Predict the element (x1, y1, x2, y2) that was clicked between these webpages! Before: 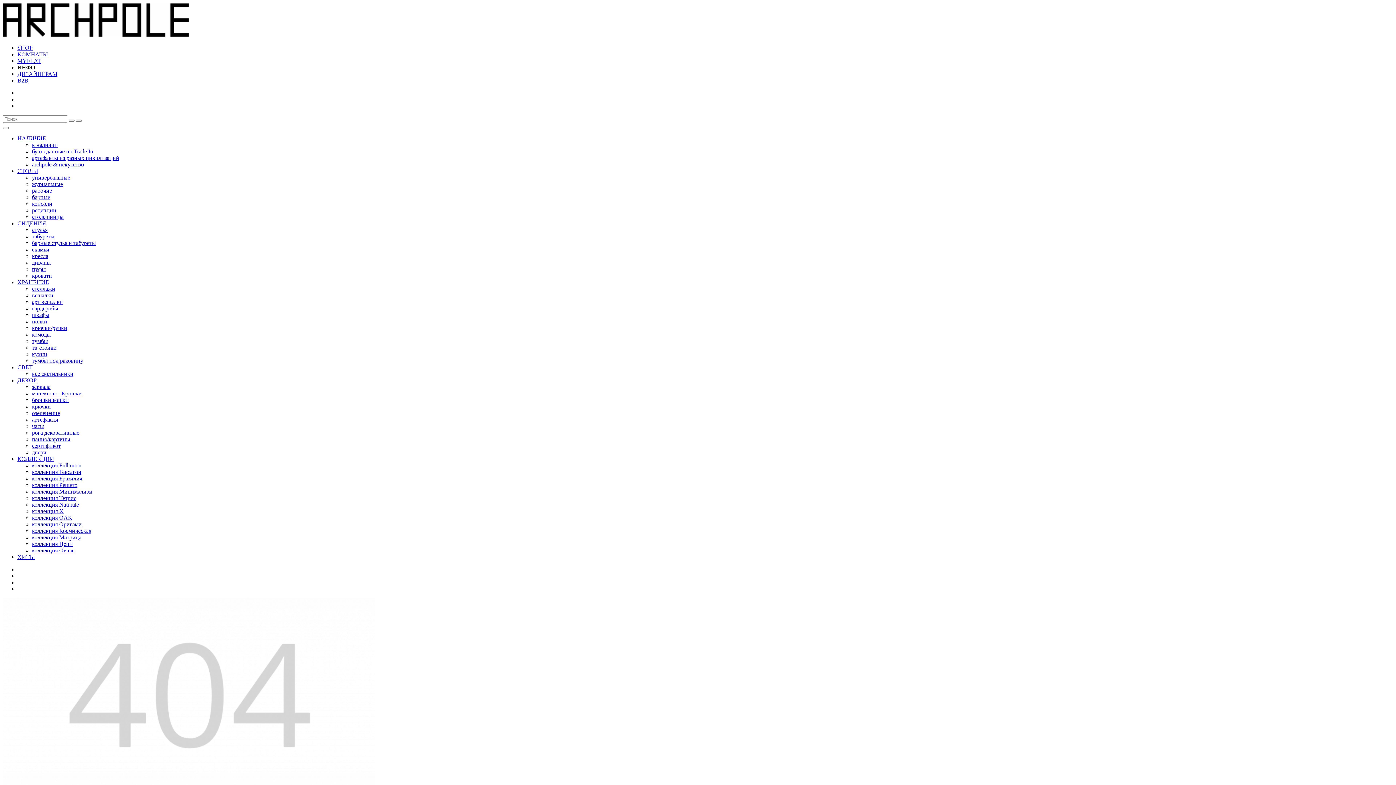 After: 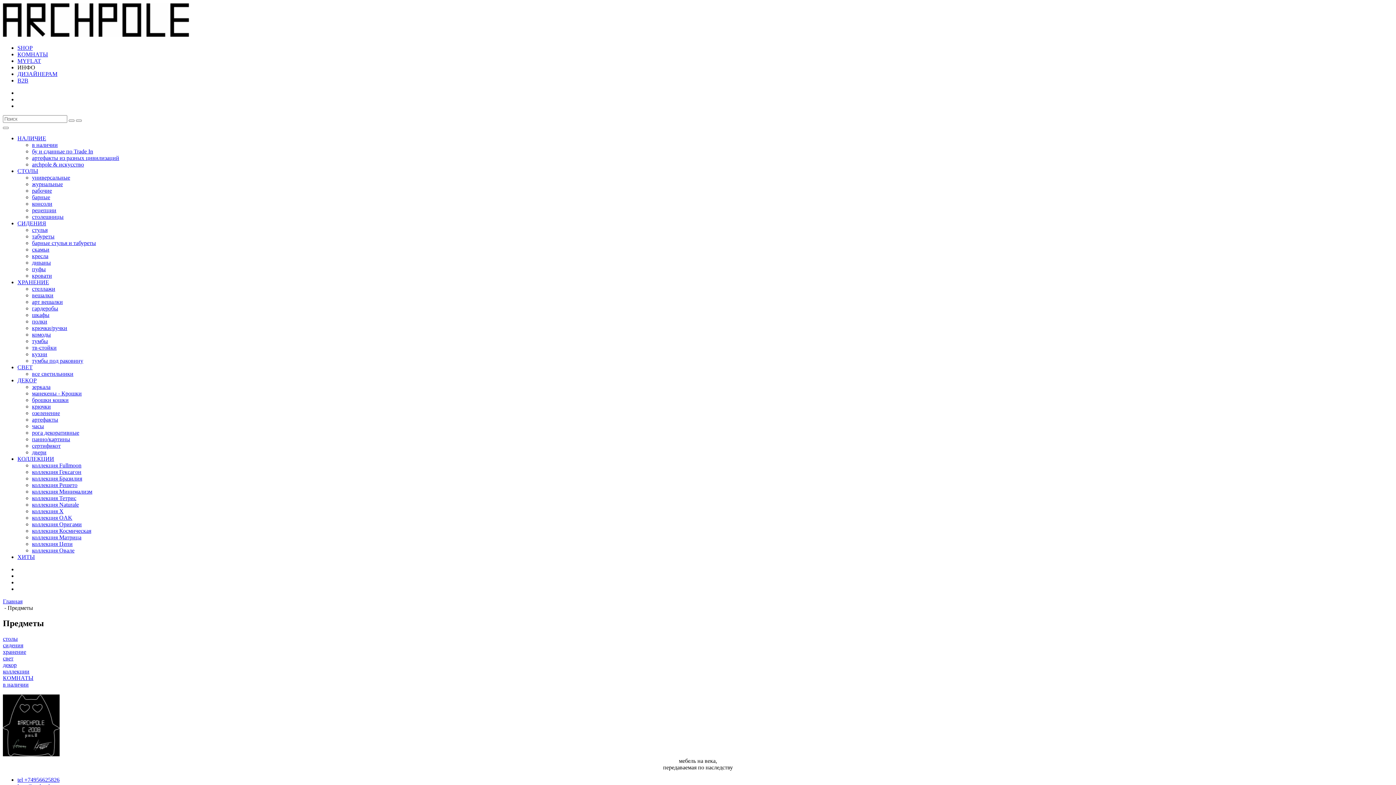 Action: bbox: (17, 44, 32, 50) label: SHOP